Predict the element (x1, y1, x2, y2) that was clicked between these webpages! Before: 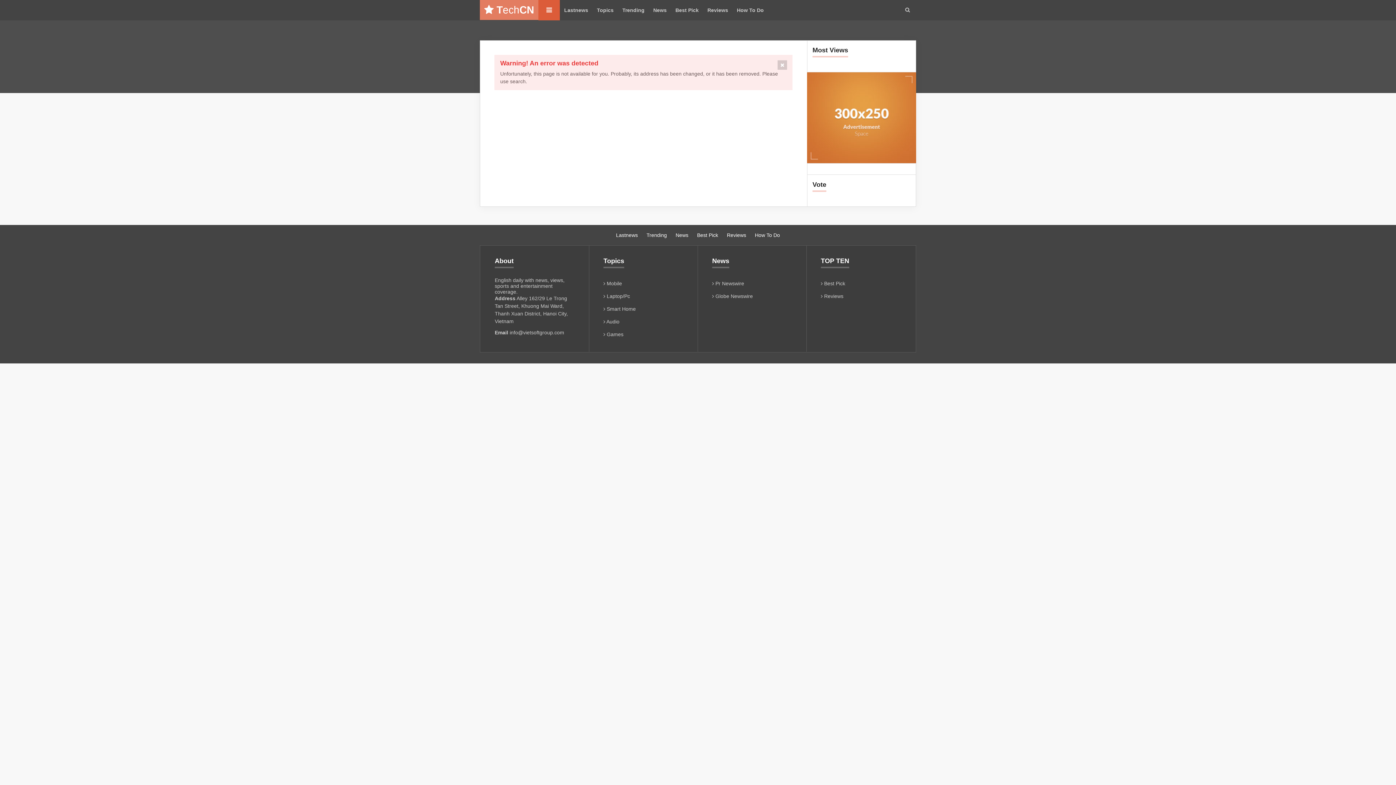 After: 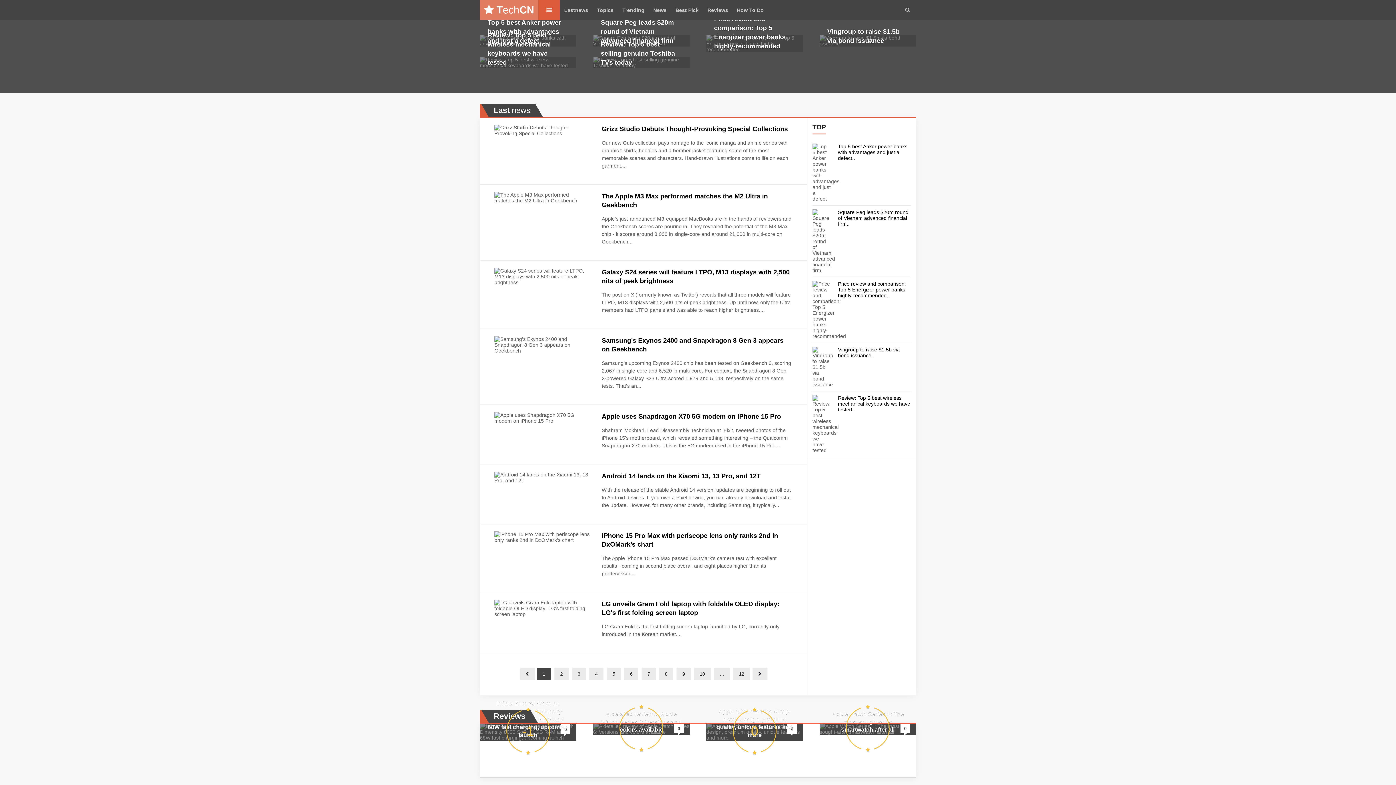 Action: bbox: (480, 0, 538, 20) label:  TechCN